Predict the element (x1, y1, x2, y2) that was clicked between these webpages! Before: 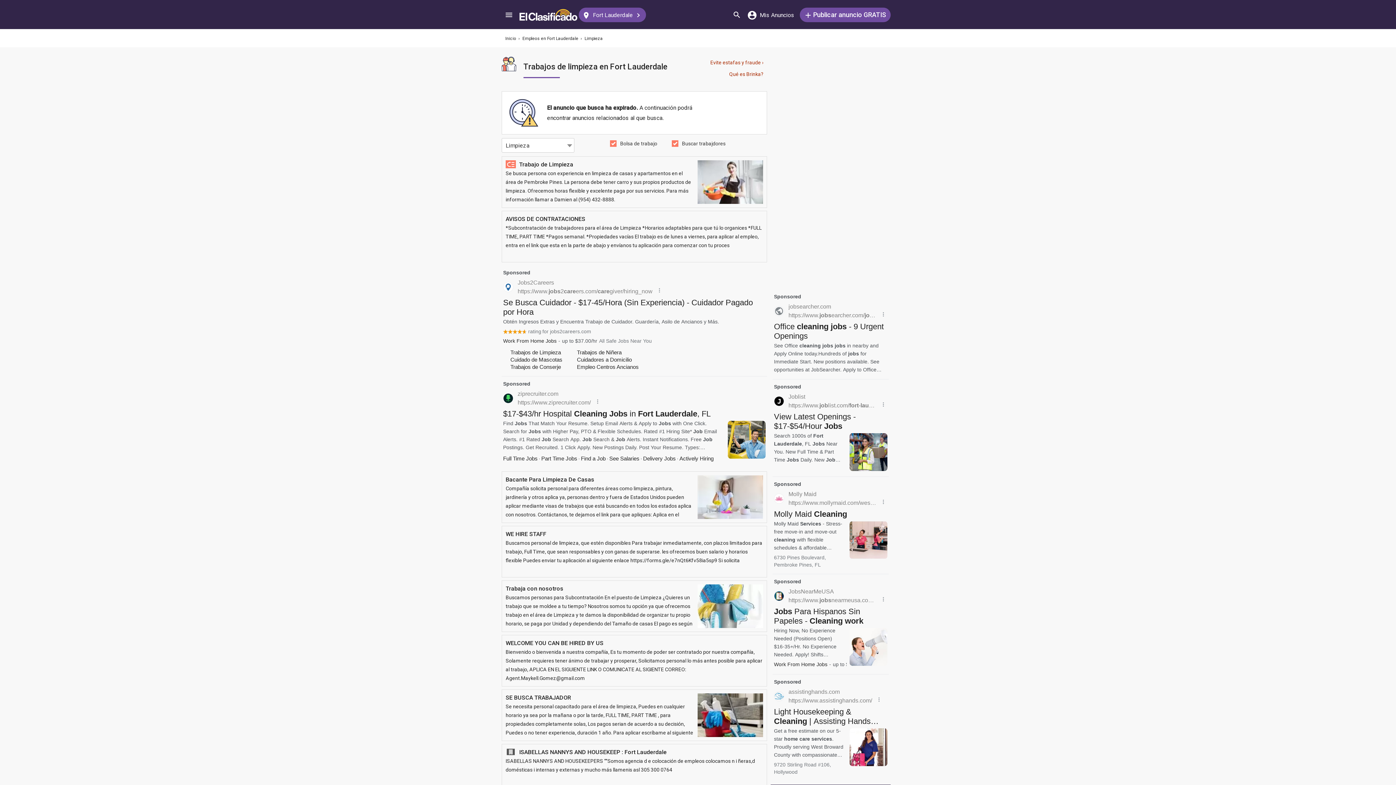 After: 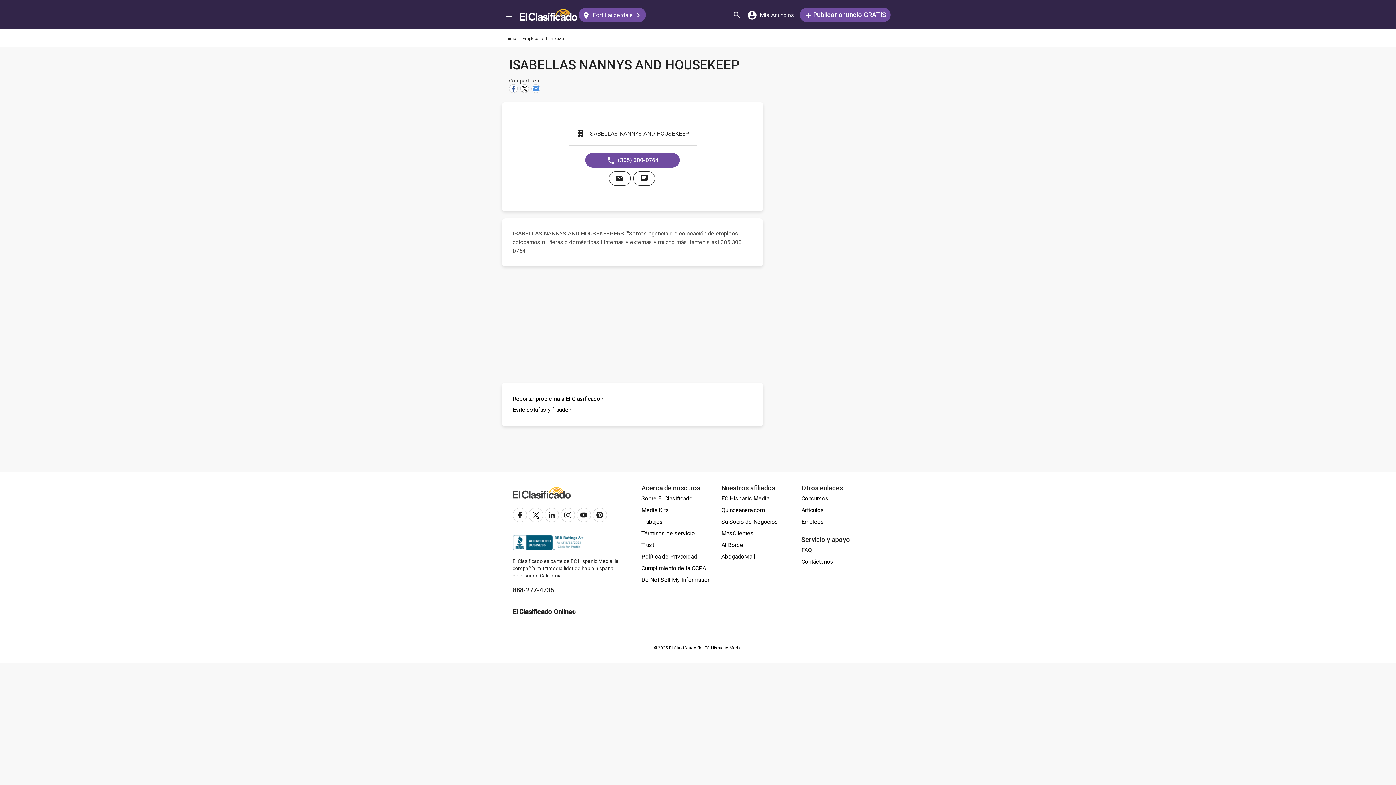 Action: label:  ISABELLAS NANNYS AND HOUSEKEEP : Fort Lauderdale
ISABELLAS NANNYS AND HOUSEKEEPERS ""Somos agencia d e colocación de empleos colocamos n i ñeras,d domésticas i internas y externas y mucho más llamenis asl 305 300 0764 bbox: (501, 744, 767, 796)